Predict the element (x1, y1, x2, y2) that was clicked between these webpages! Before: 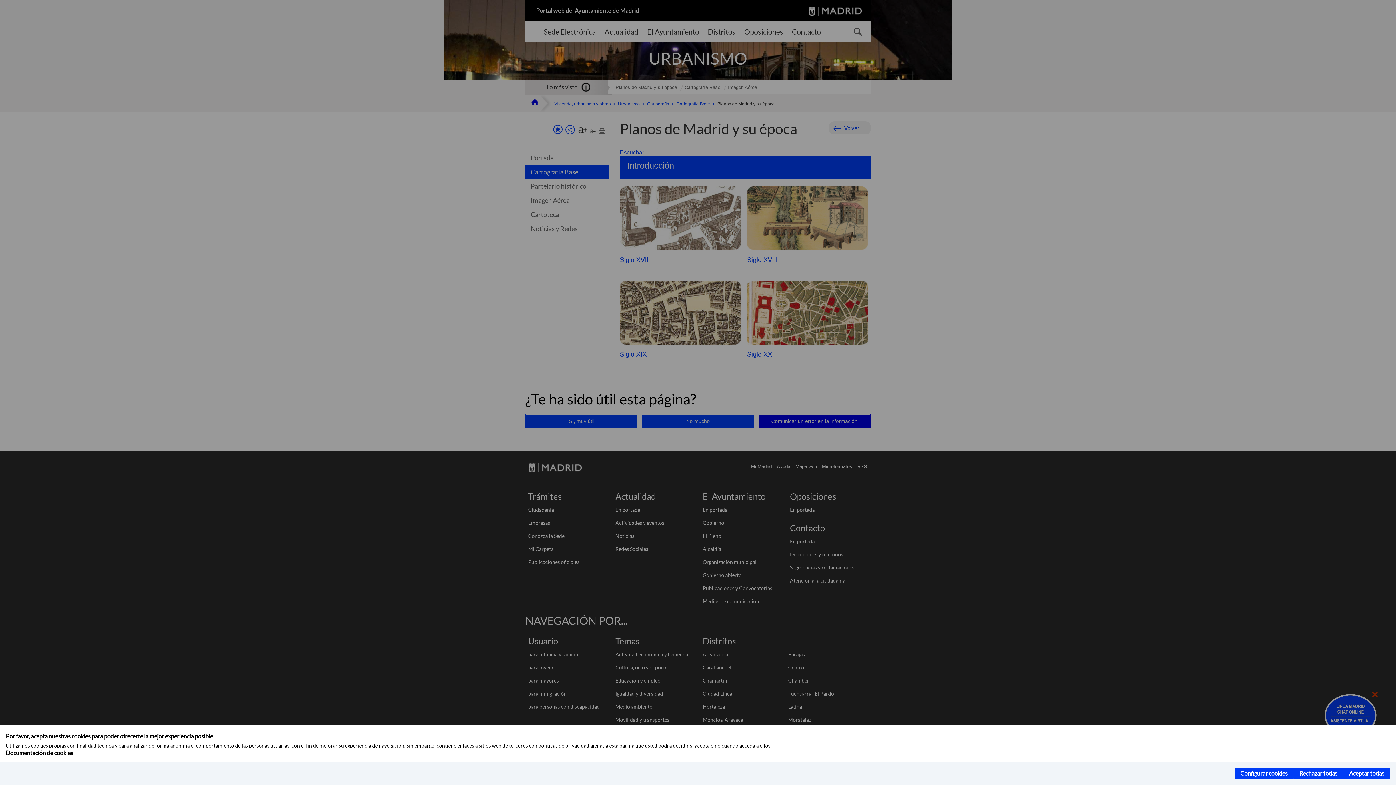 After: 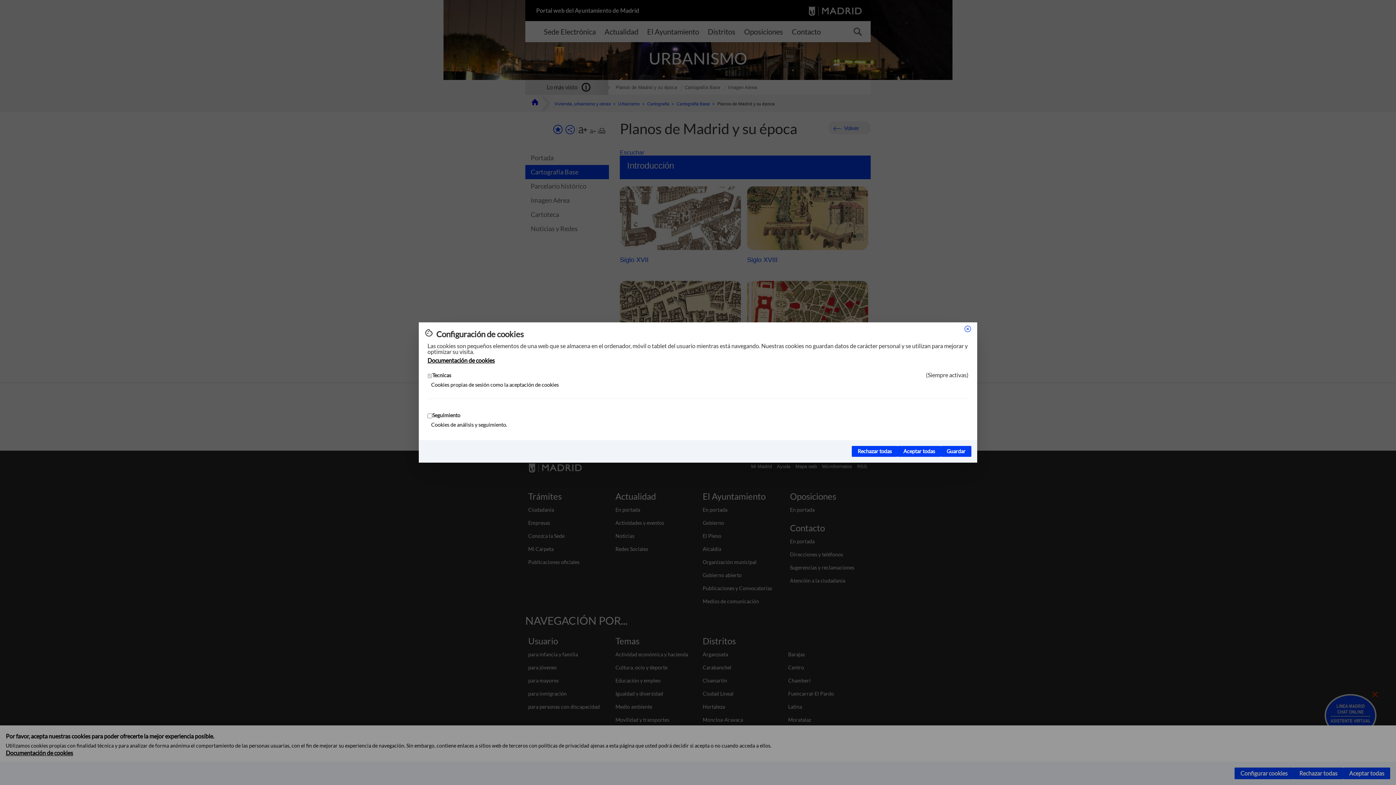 Action: label: Configurar cookies bbox: (1234, 768, 1293, 779)